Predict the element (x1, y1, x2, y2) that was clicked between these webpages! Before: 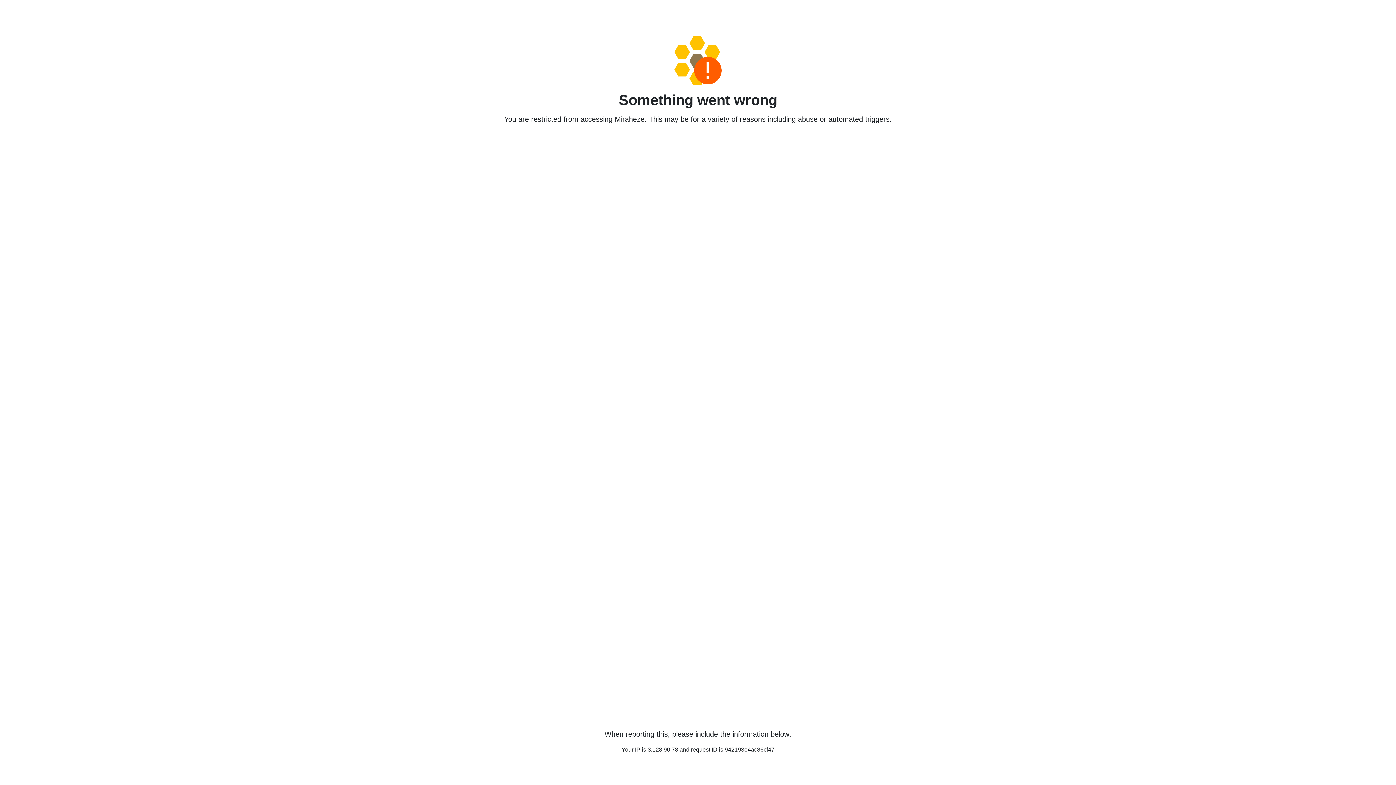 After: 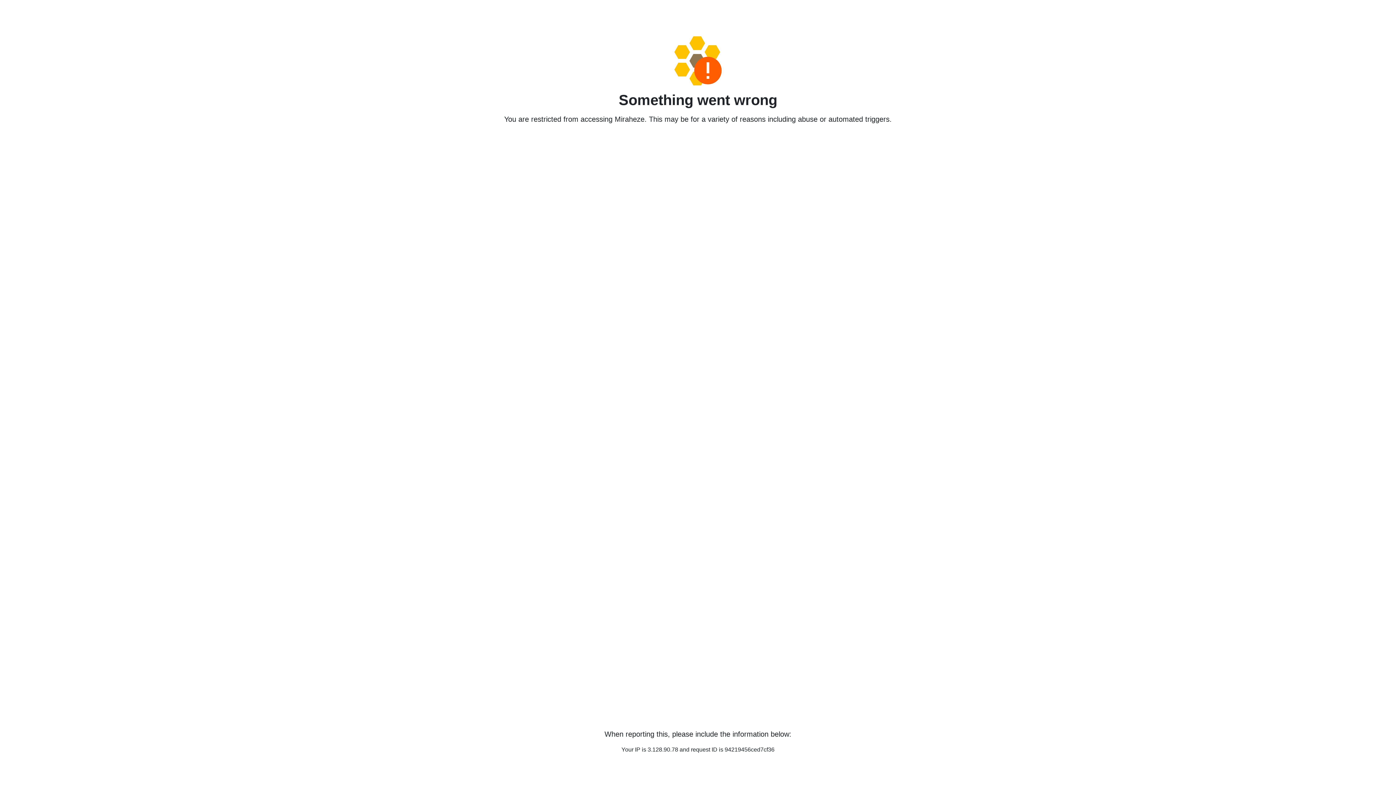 Action: bbox: (458, 36, 938, 85)